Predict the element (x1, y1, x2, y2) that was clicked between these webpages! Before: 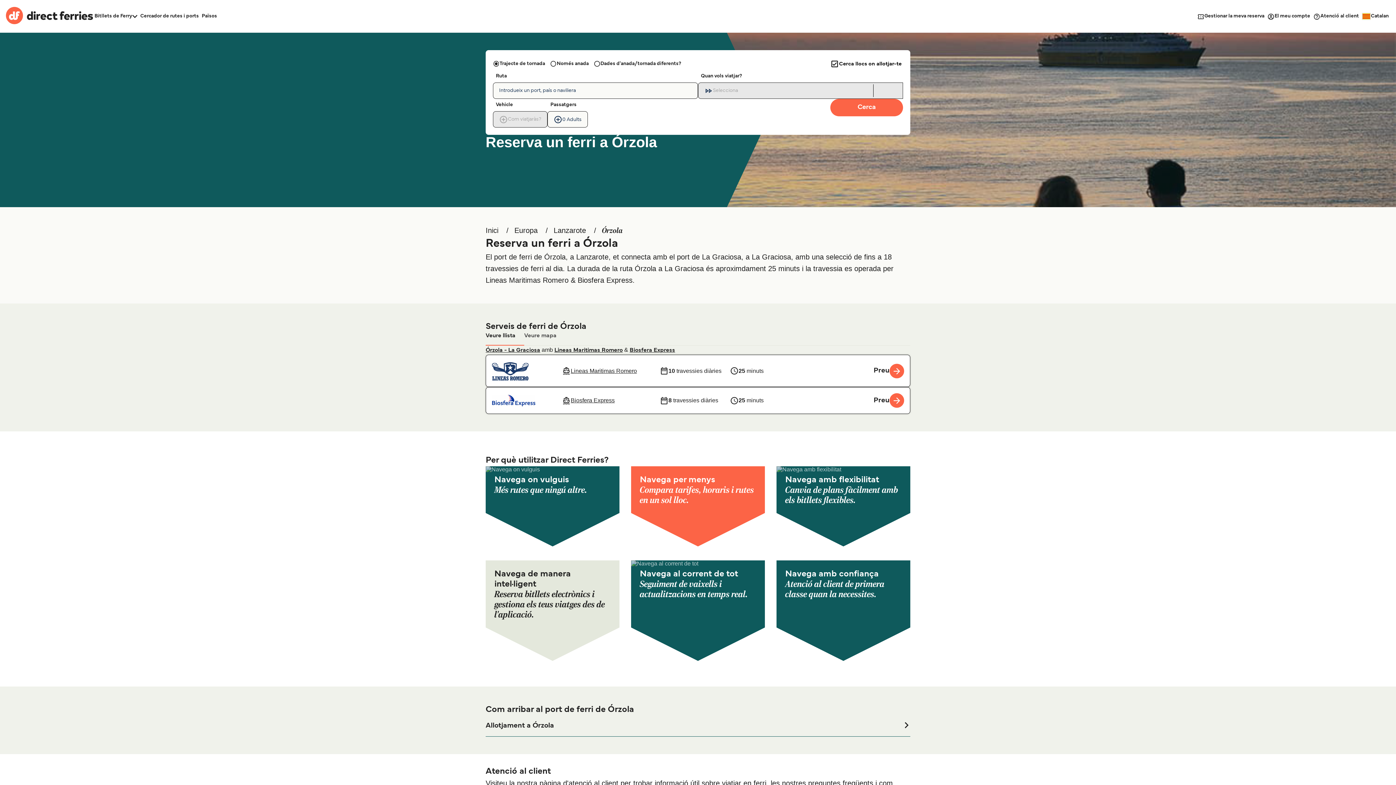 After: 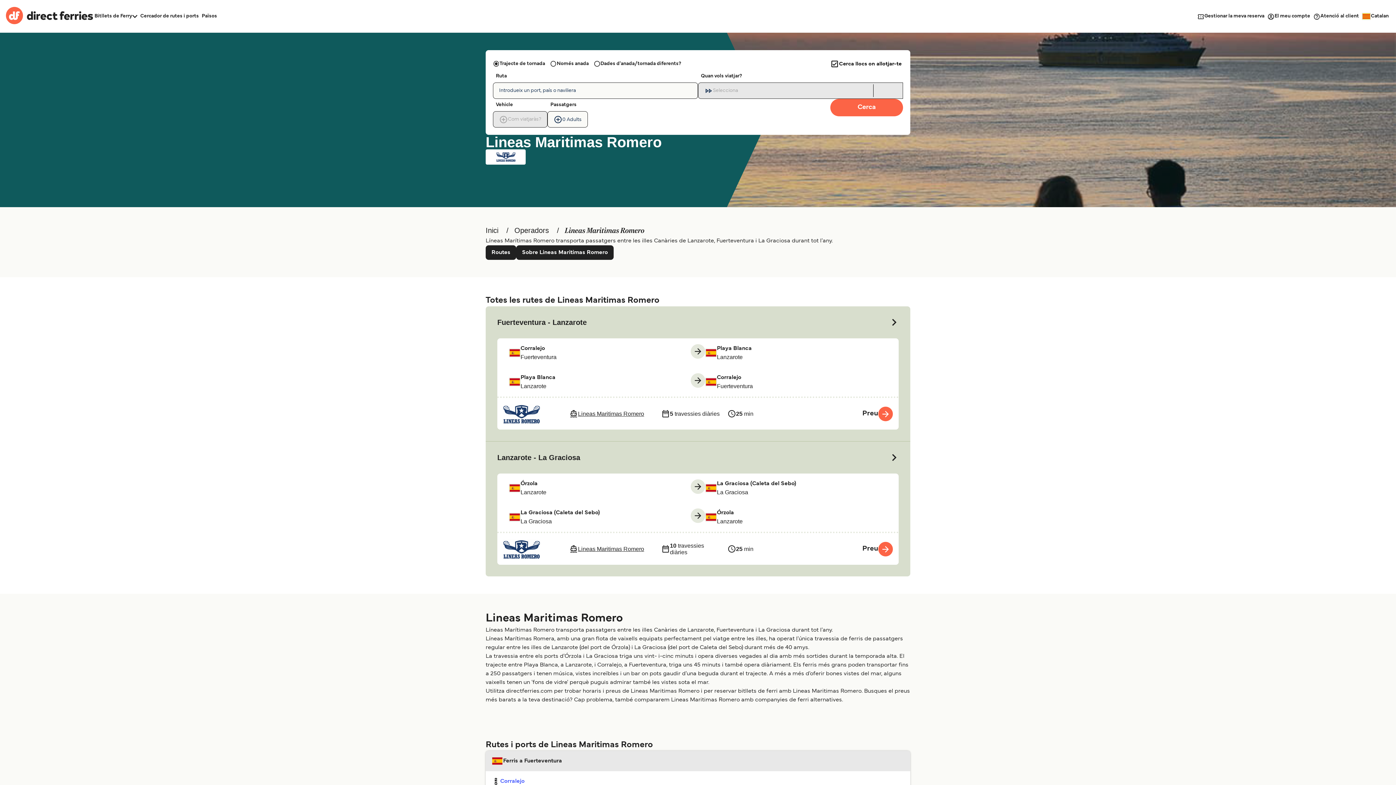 Action: bbox: (554, 348, 622, 353) label: Lineas Maritimas Romero